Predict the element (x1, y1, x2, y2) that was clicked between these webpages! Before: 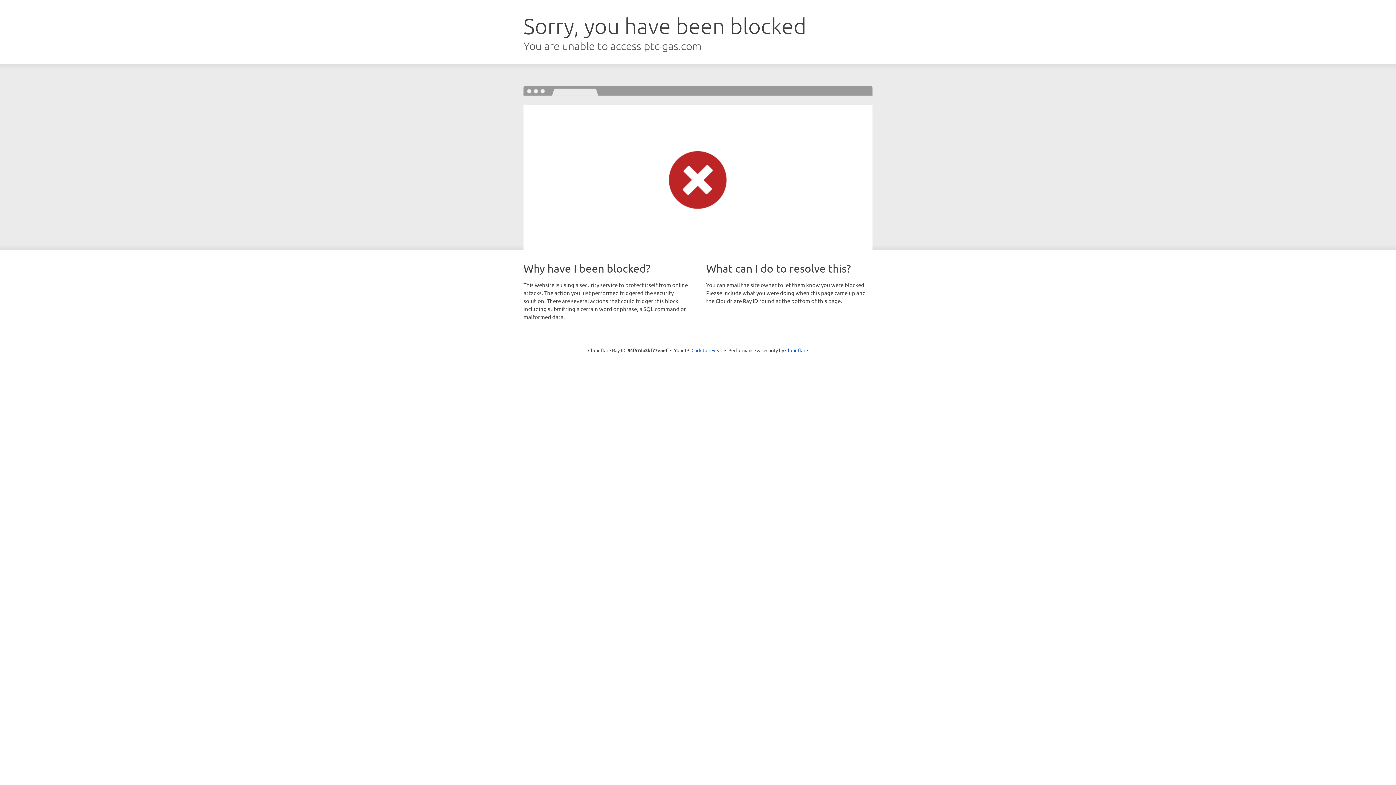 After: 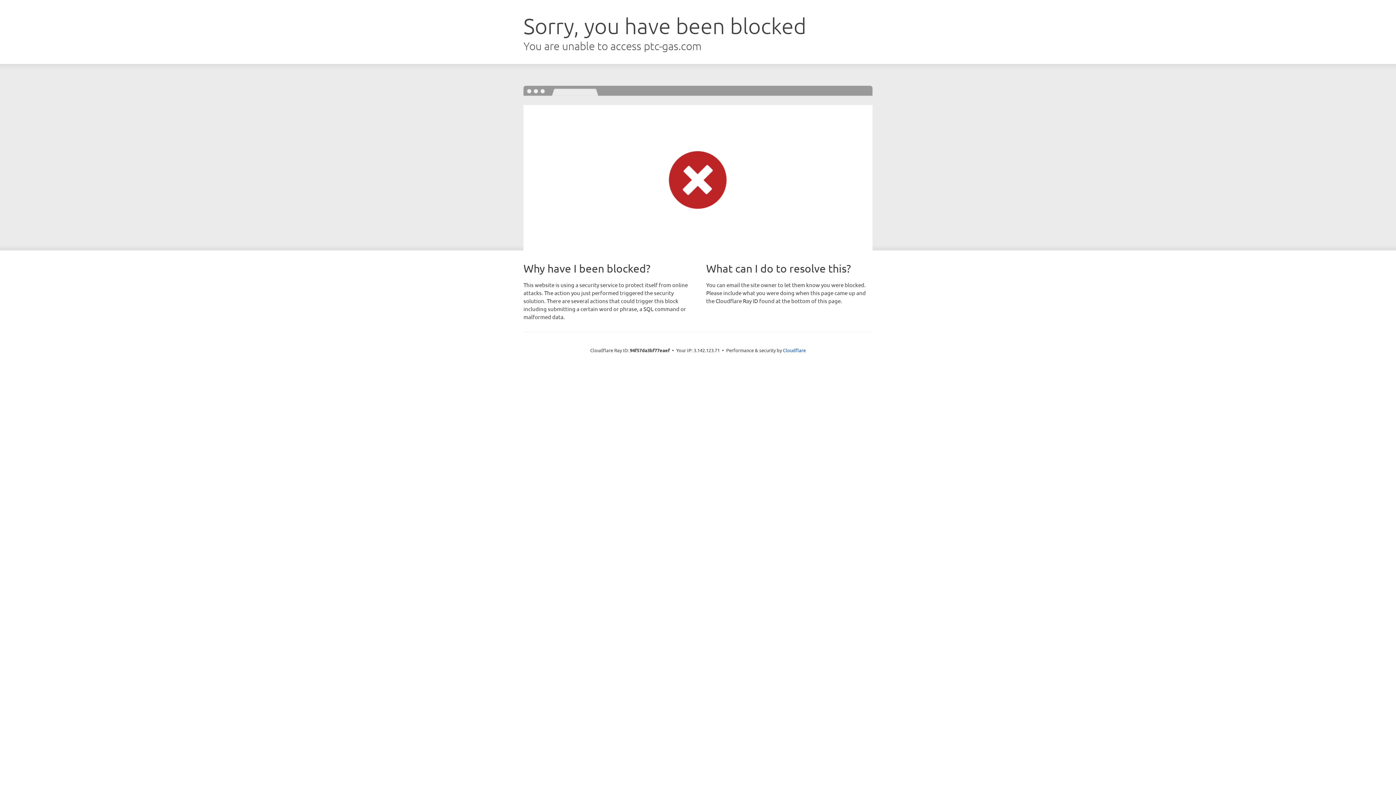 Action: bbox: (691, 346, 722, 353) label: Click to reveal